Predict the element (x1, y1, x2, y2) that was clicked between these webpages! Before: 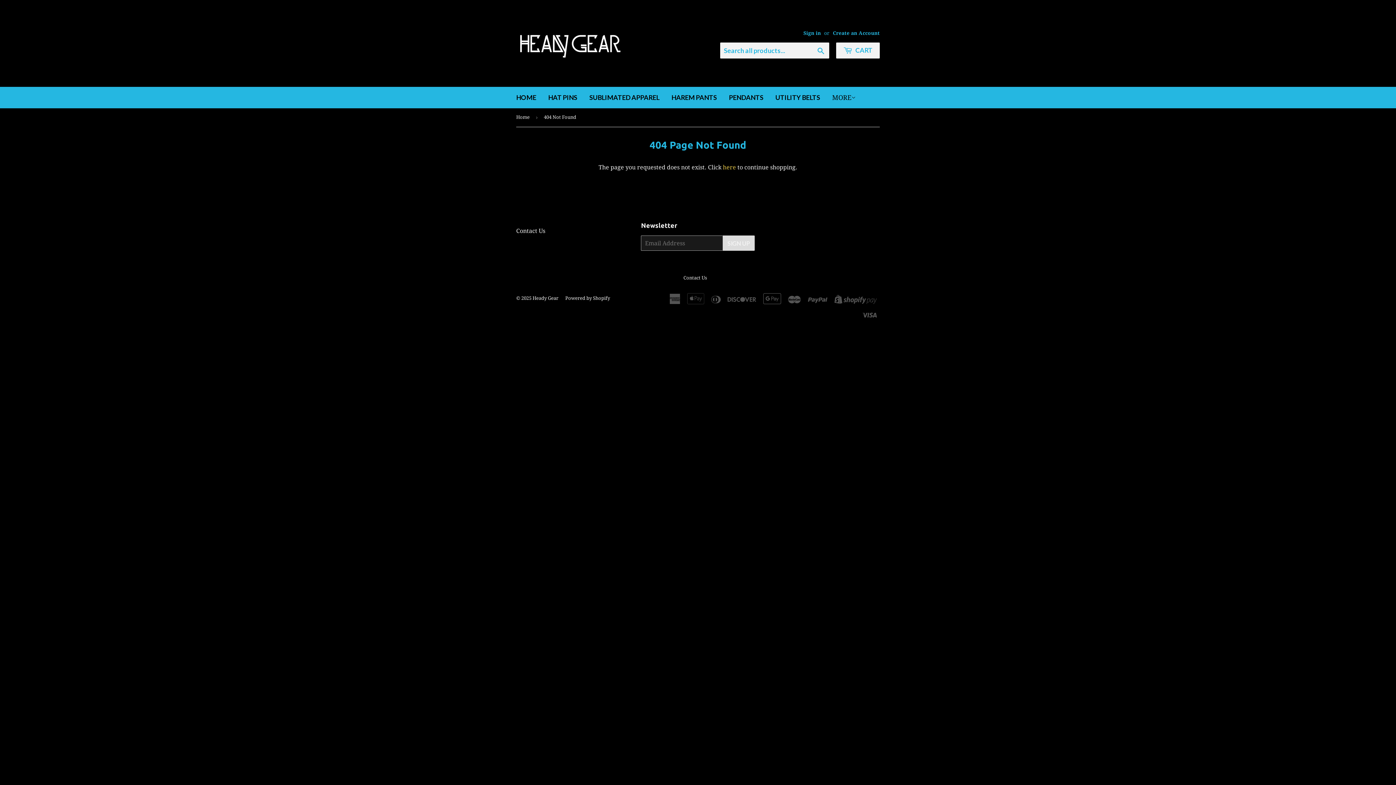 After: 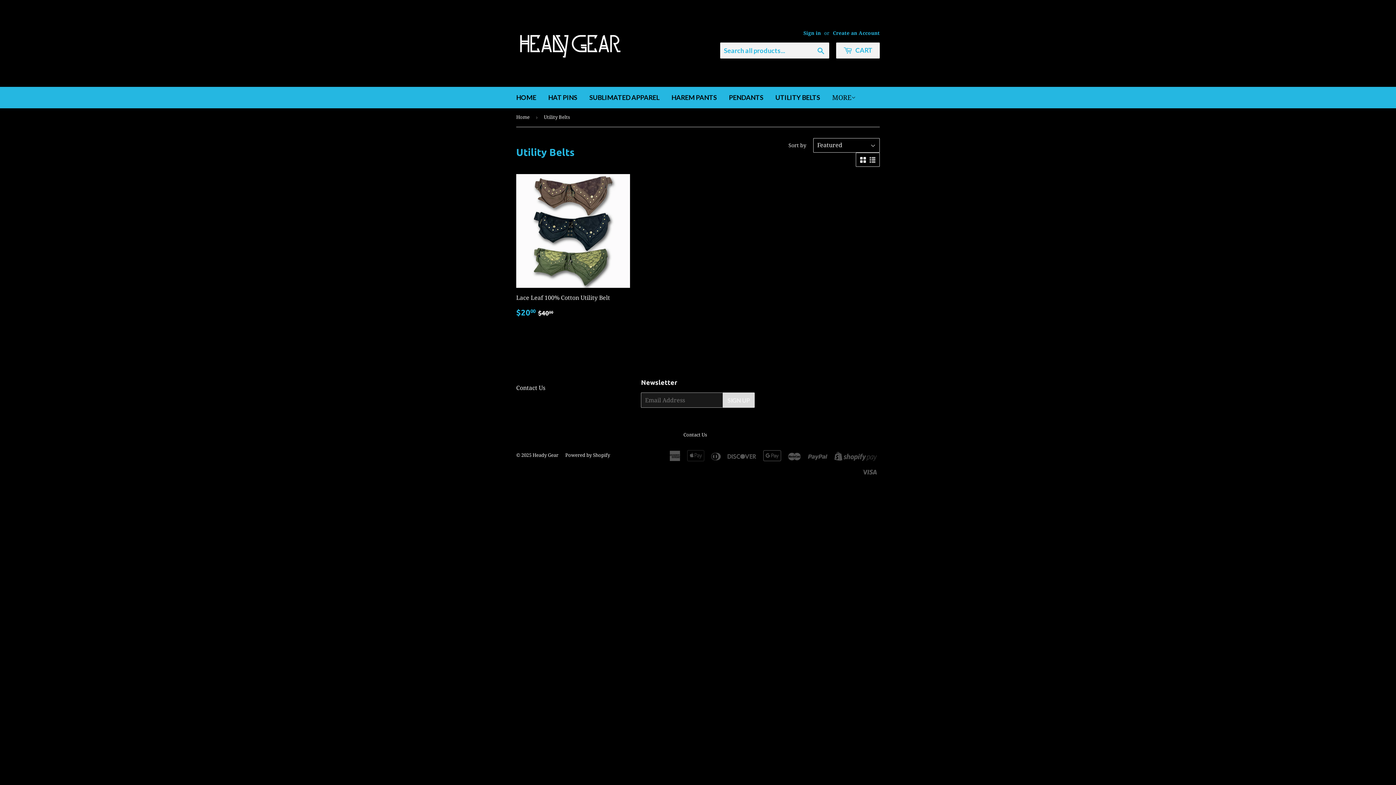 Action: label: UTILITY BELTS bbox: (770, 86, 825, 108)